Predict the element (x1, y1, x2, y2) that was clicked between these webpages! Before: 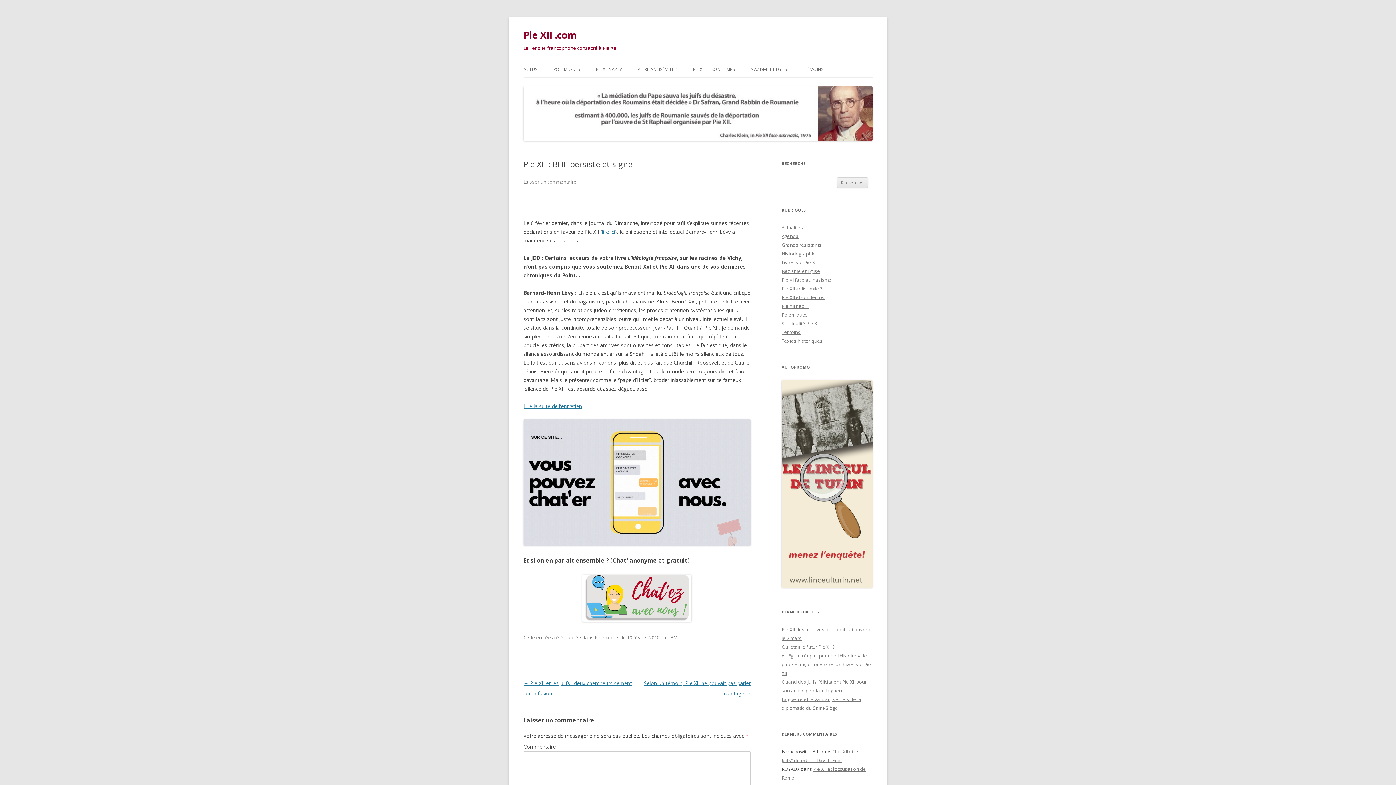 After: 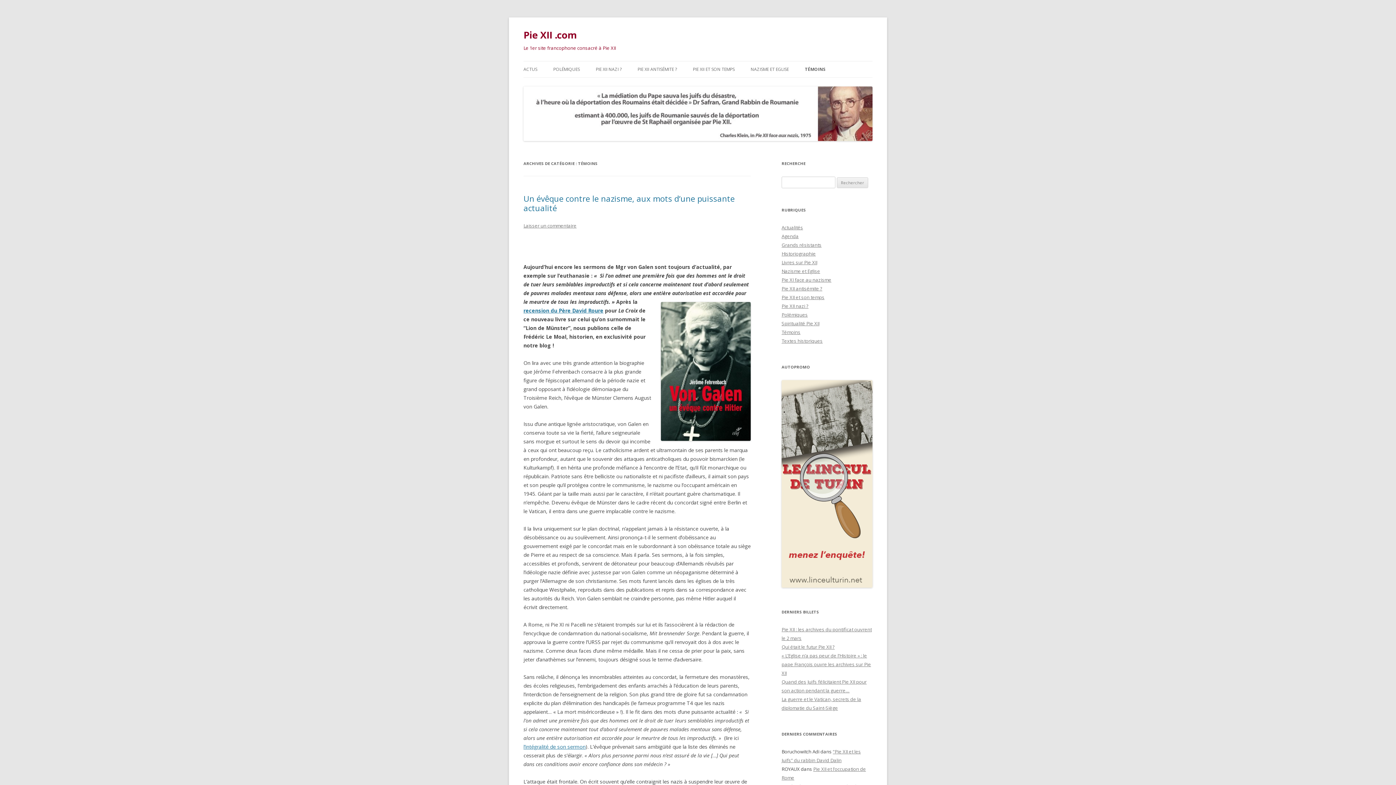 Action: label: Témoins bbox: (781, 329, 800, 335)